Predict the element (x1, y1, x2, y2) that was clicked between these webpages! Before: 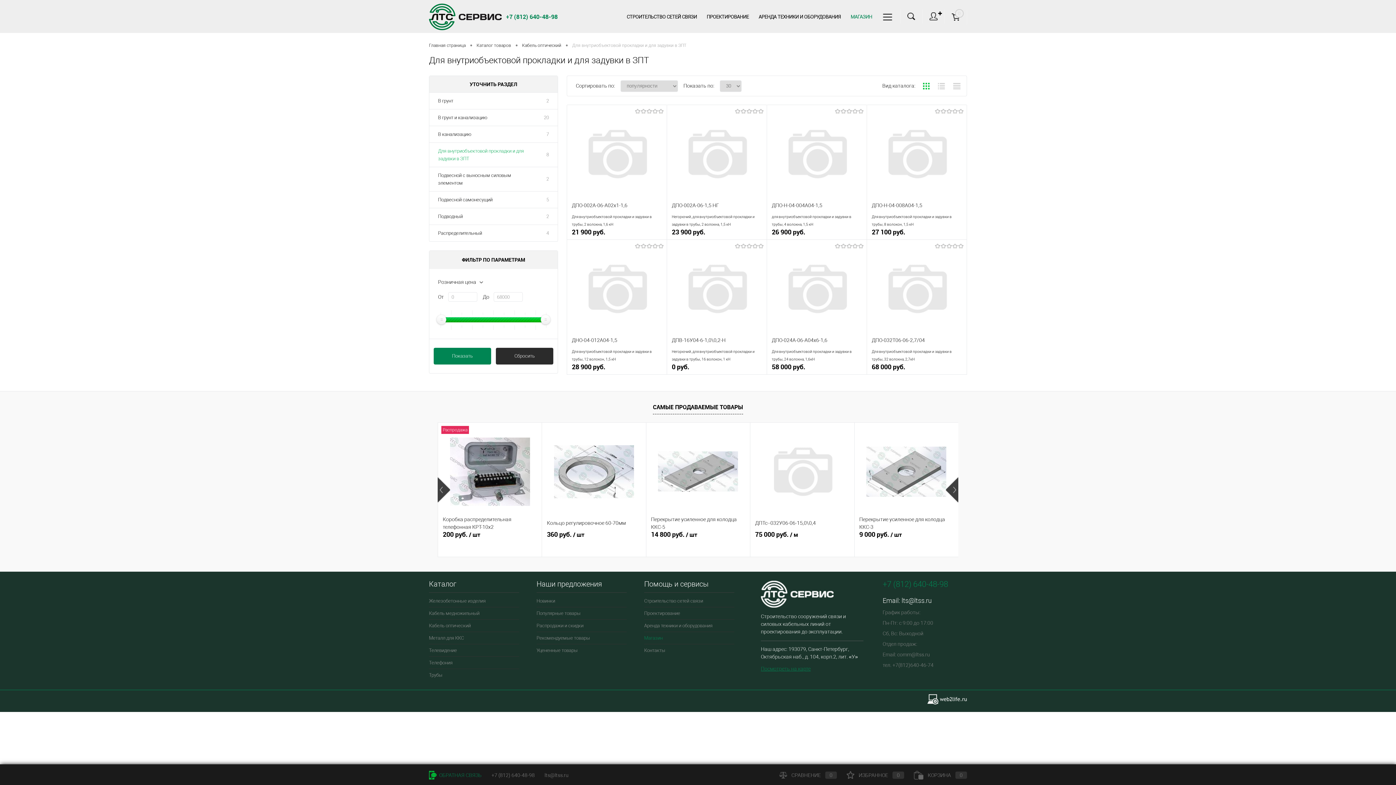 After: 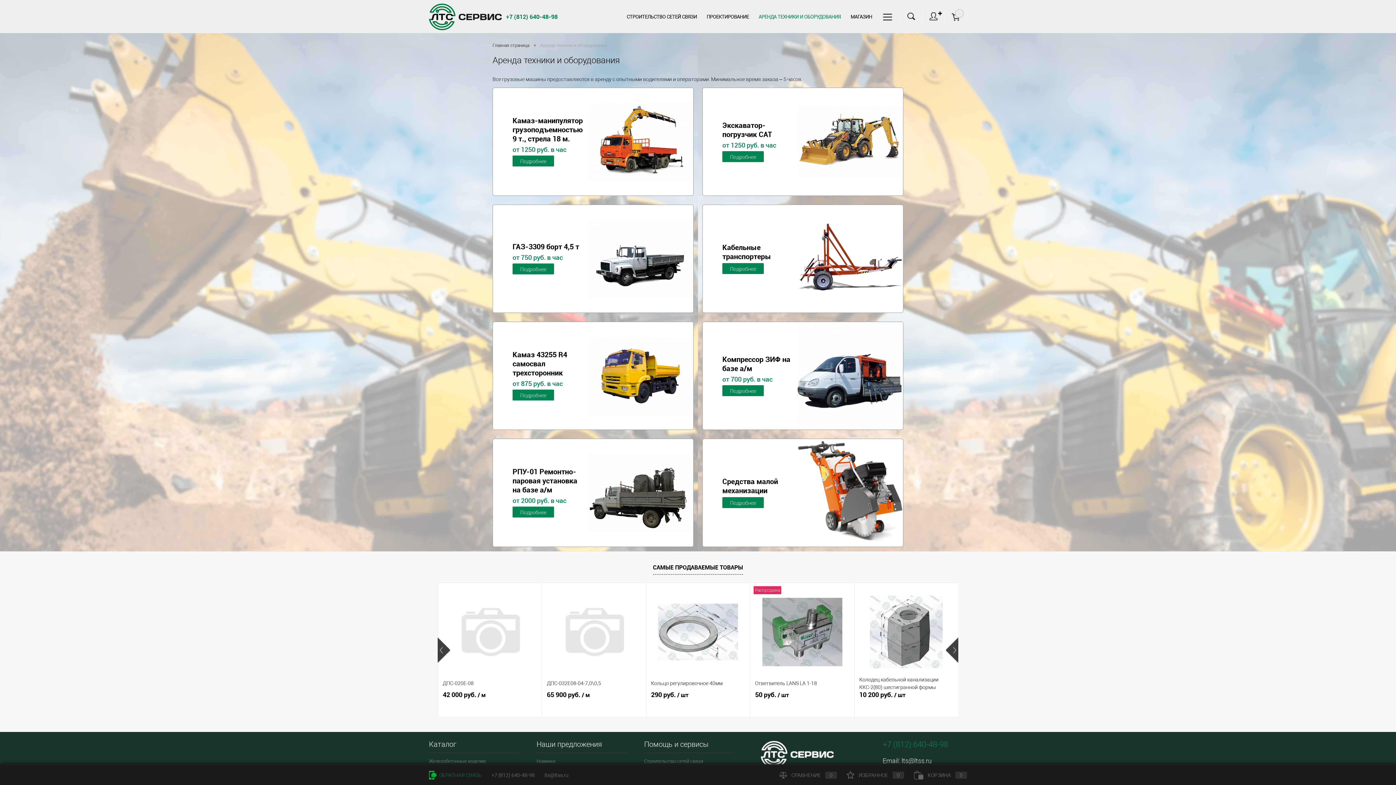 Action: label: Аренда техники и оборудования bbox: (644, 620, 734, 632)